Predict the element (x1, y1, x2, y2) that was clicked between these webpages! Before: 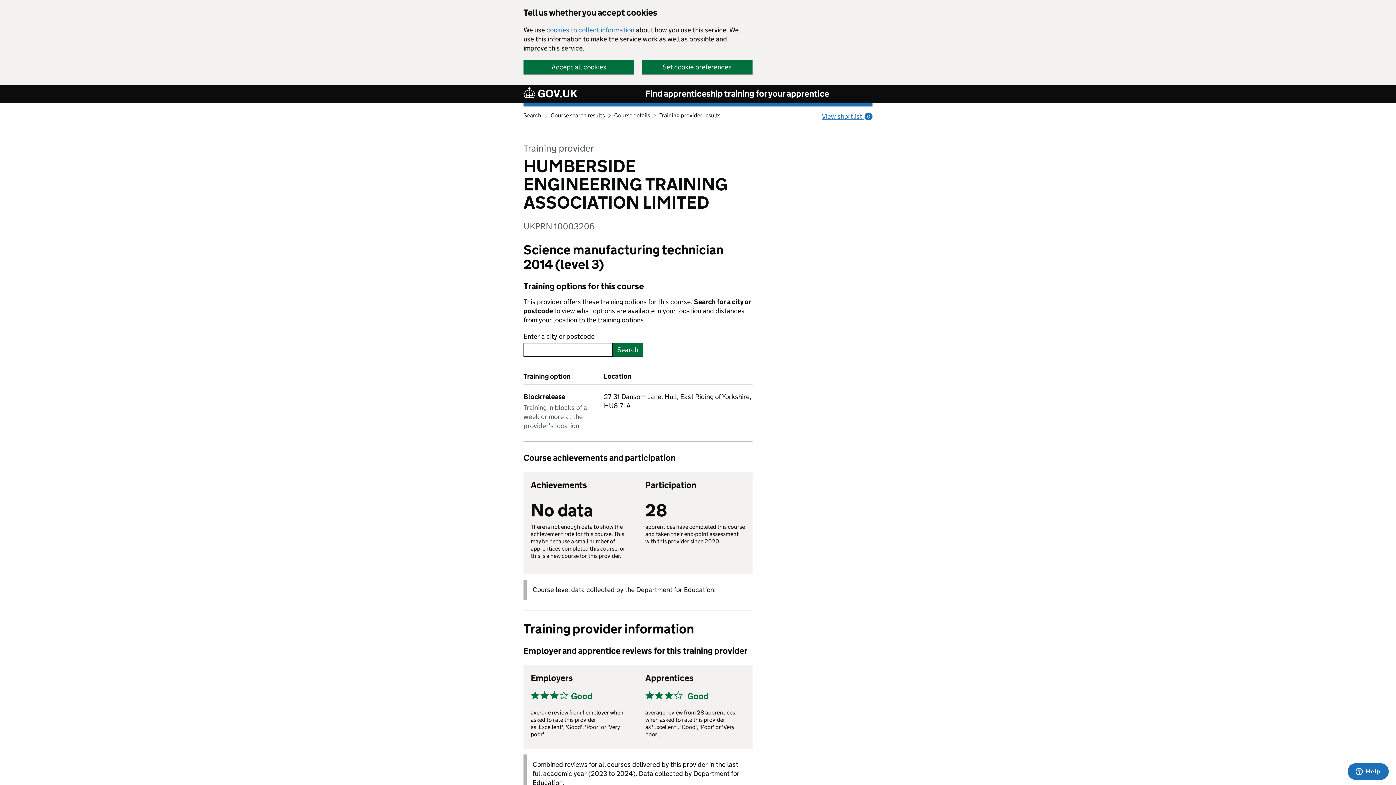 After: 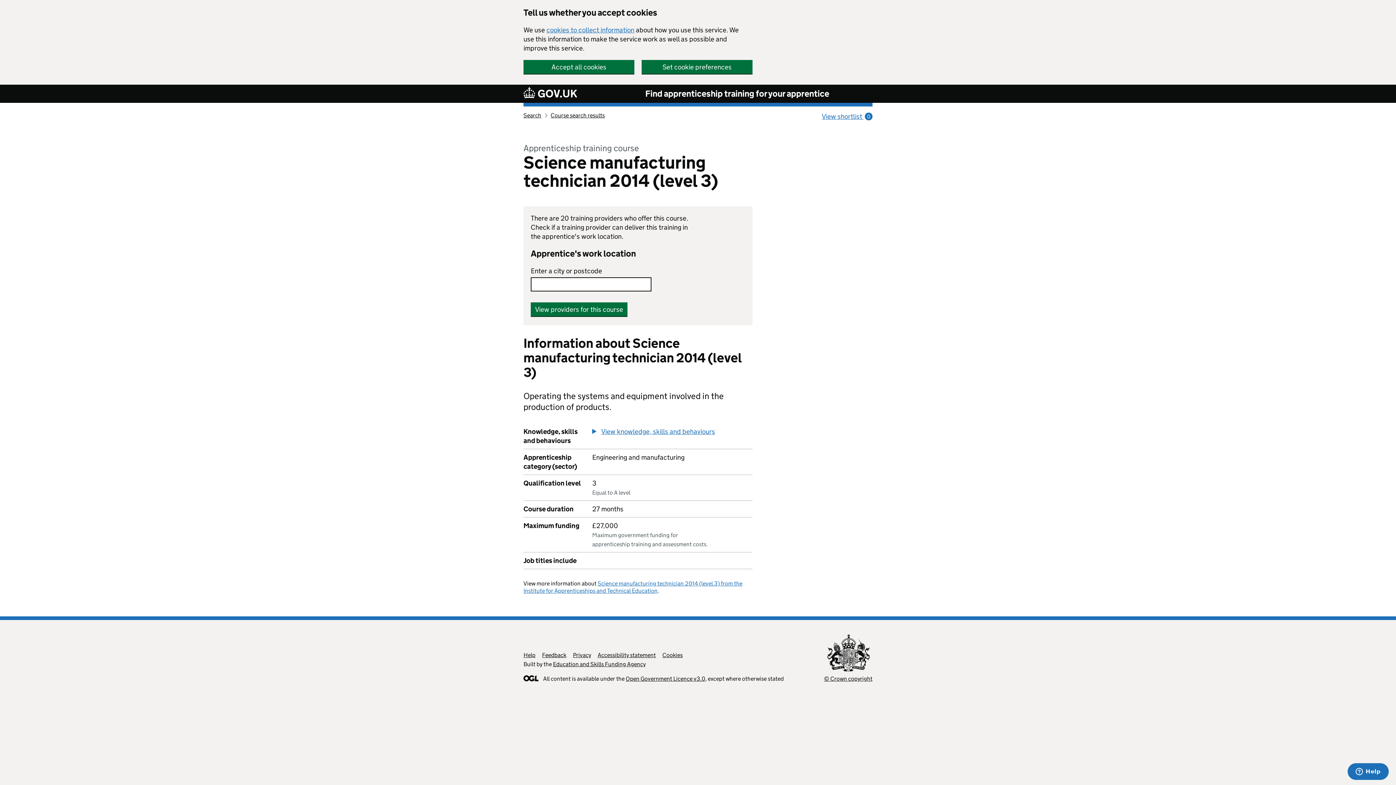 Action: bbox: (614, 112, 650, 118) label: Course details